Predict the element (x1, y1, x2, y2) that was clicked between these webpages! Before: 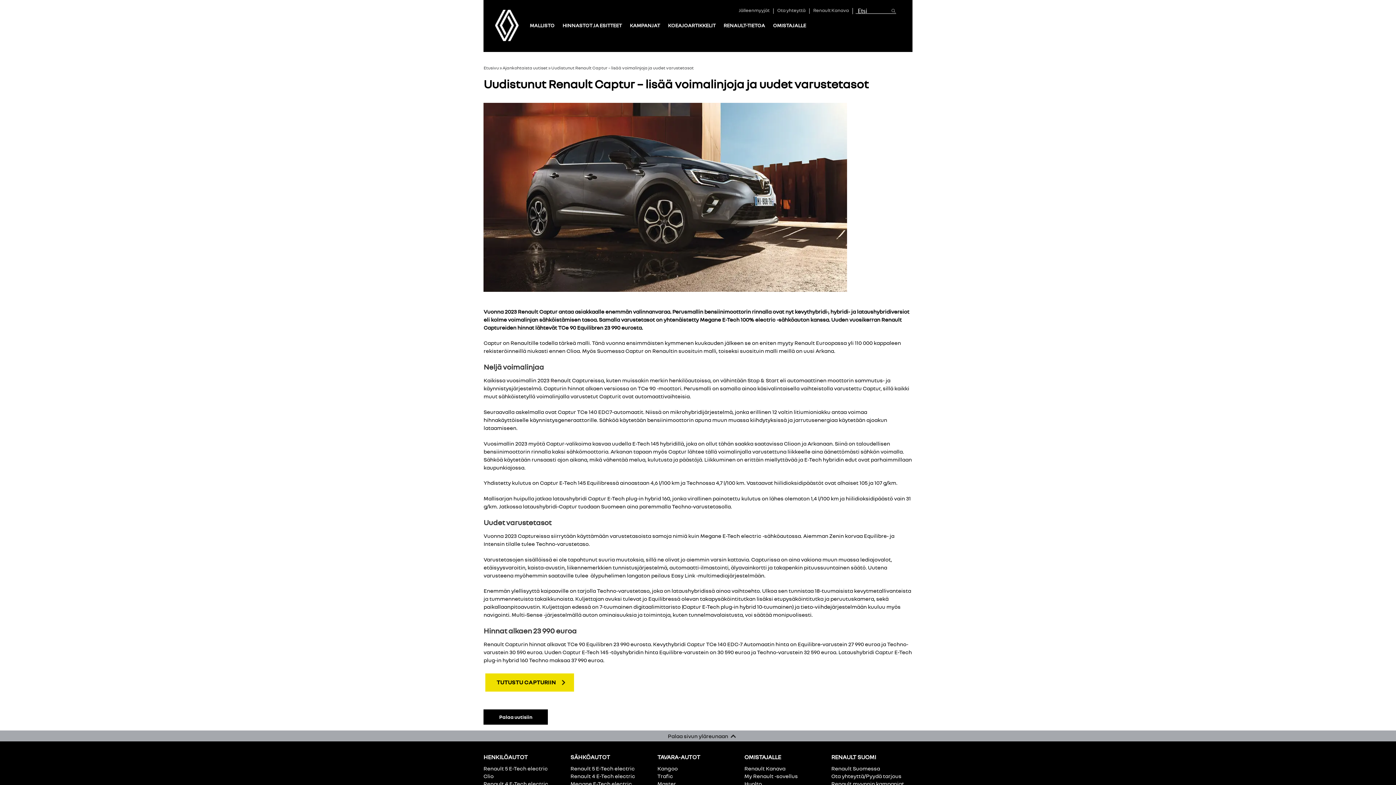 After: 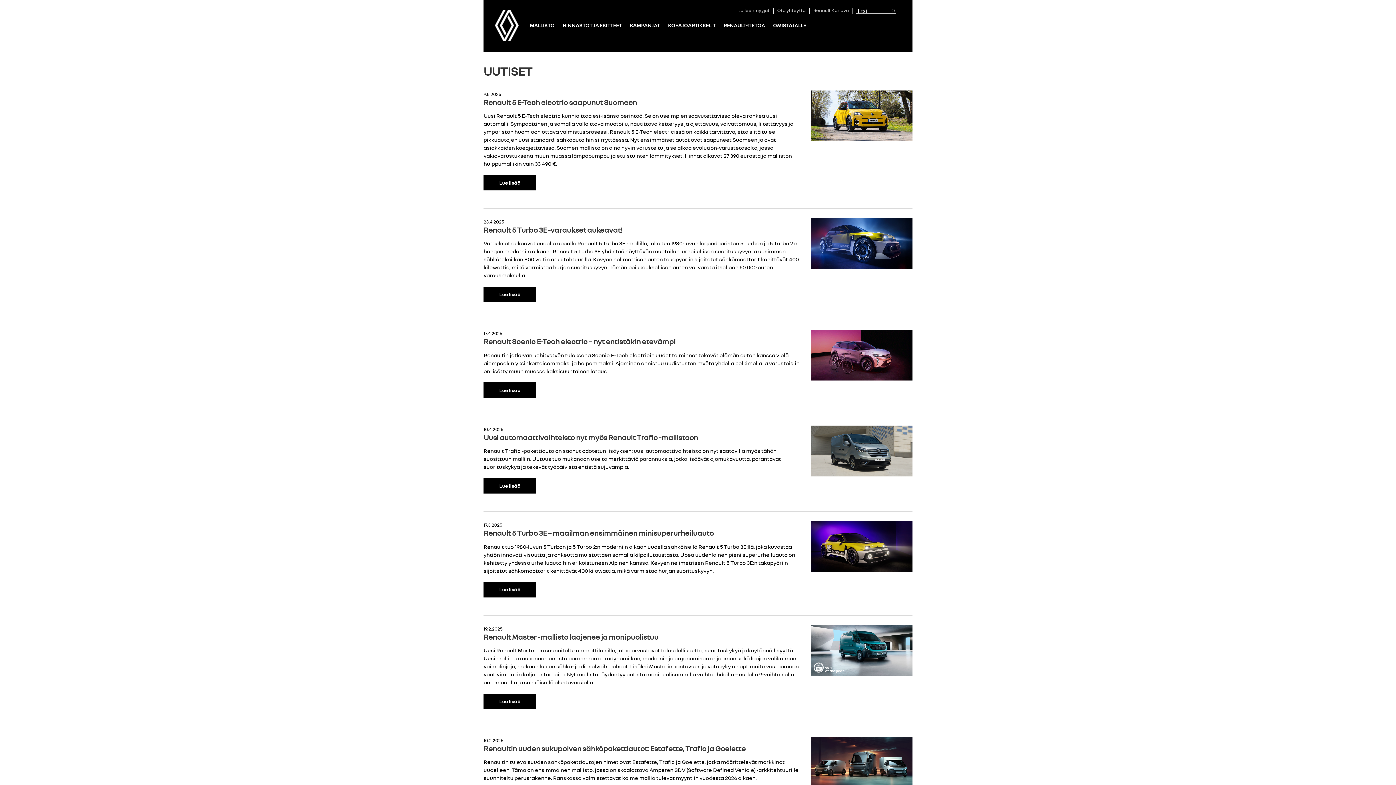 Action: label: Palaa uutisiin bbox: (483, 709, 548, 725)